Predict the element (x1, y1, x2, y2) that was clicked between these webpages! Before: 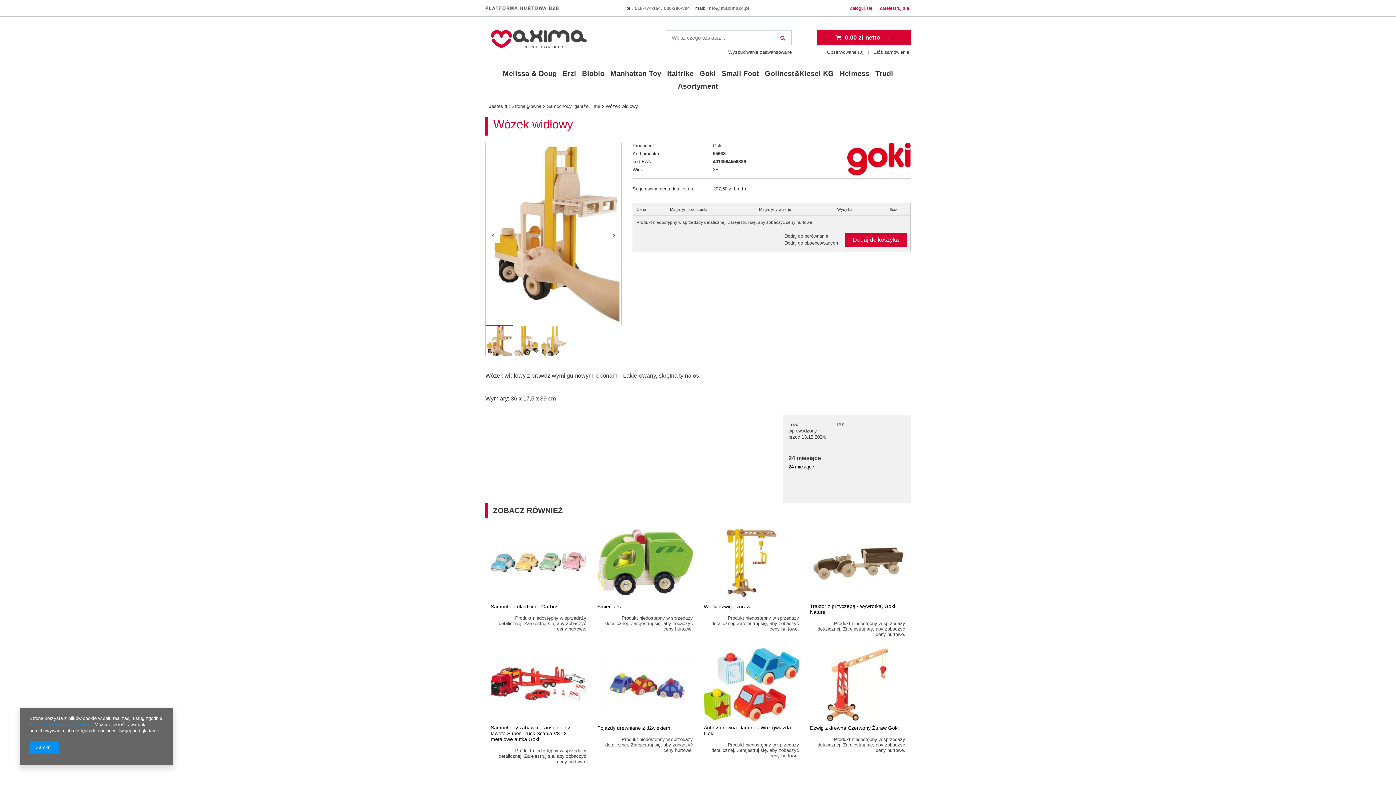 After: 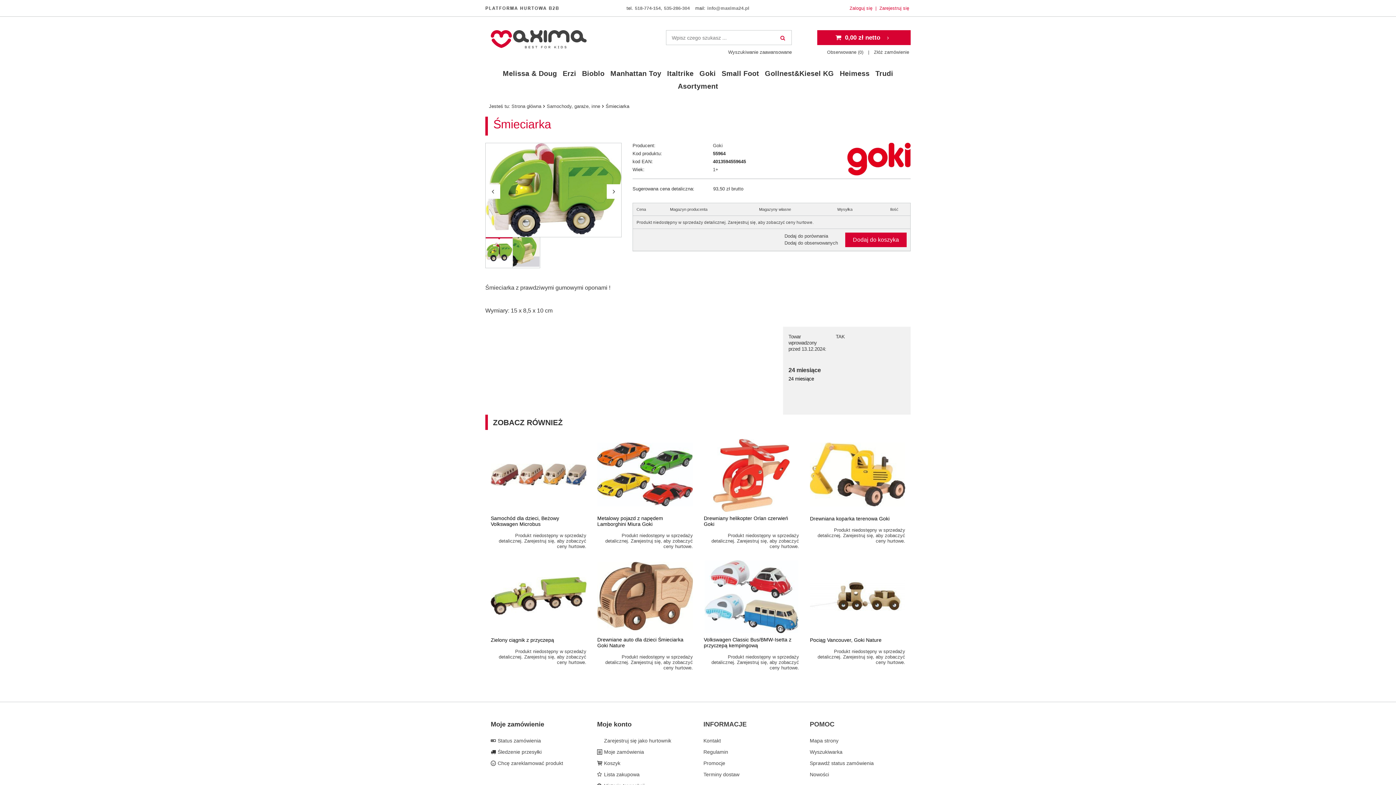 Action: bbox: (597, 604, 622, 609) label: Śmieciarka